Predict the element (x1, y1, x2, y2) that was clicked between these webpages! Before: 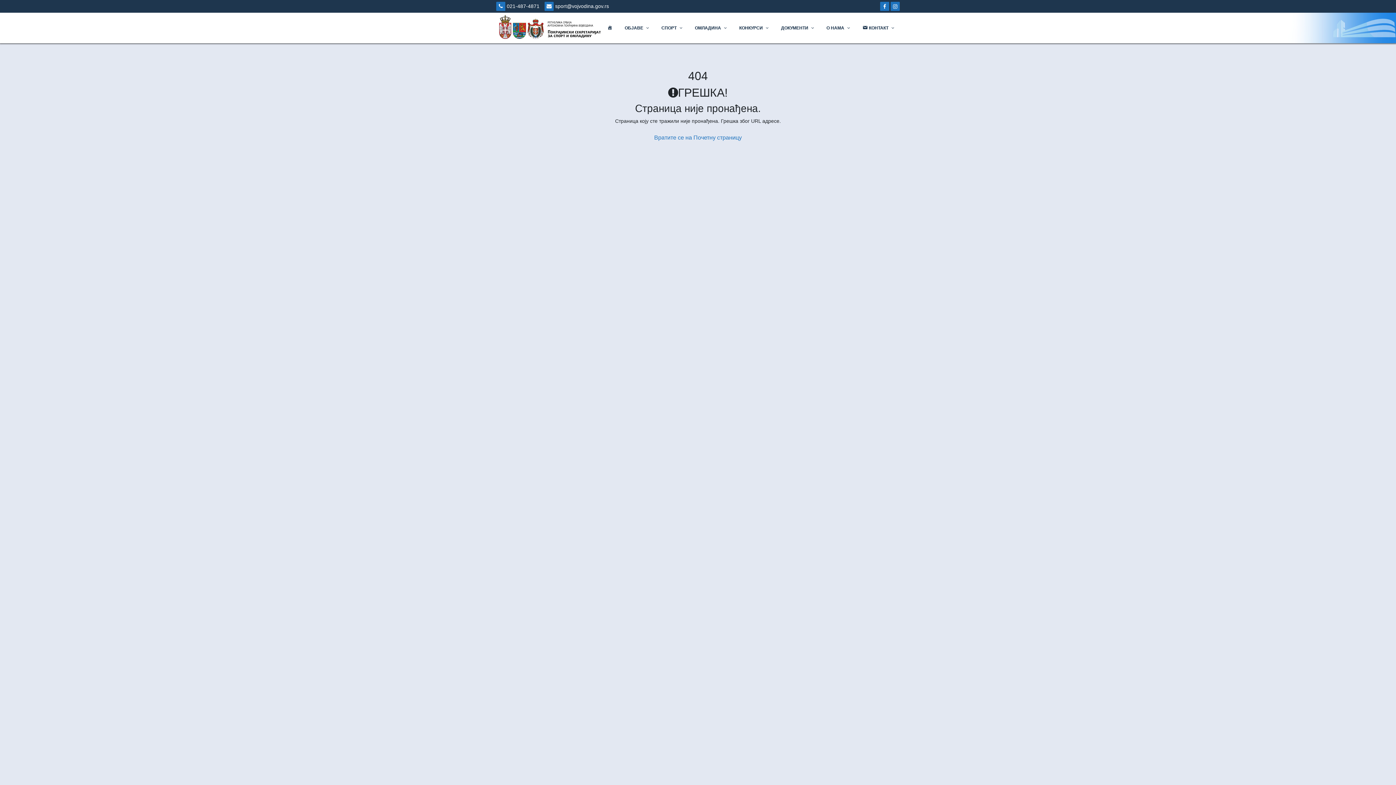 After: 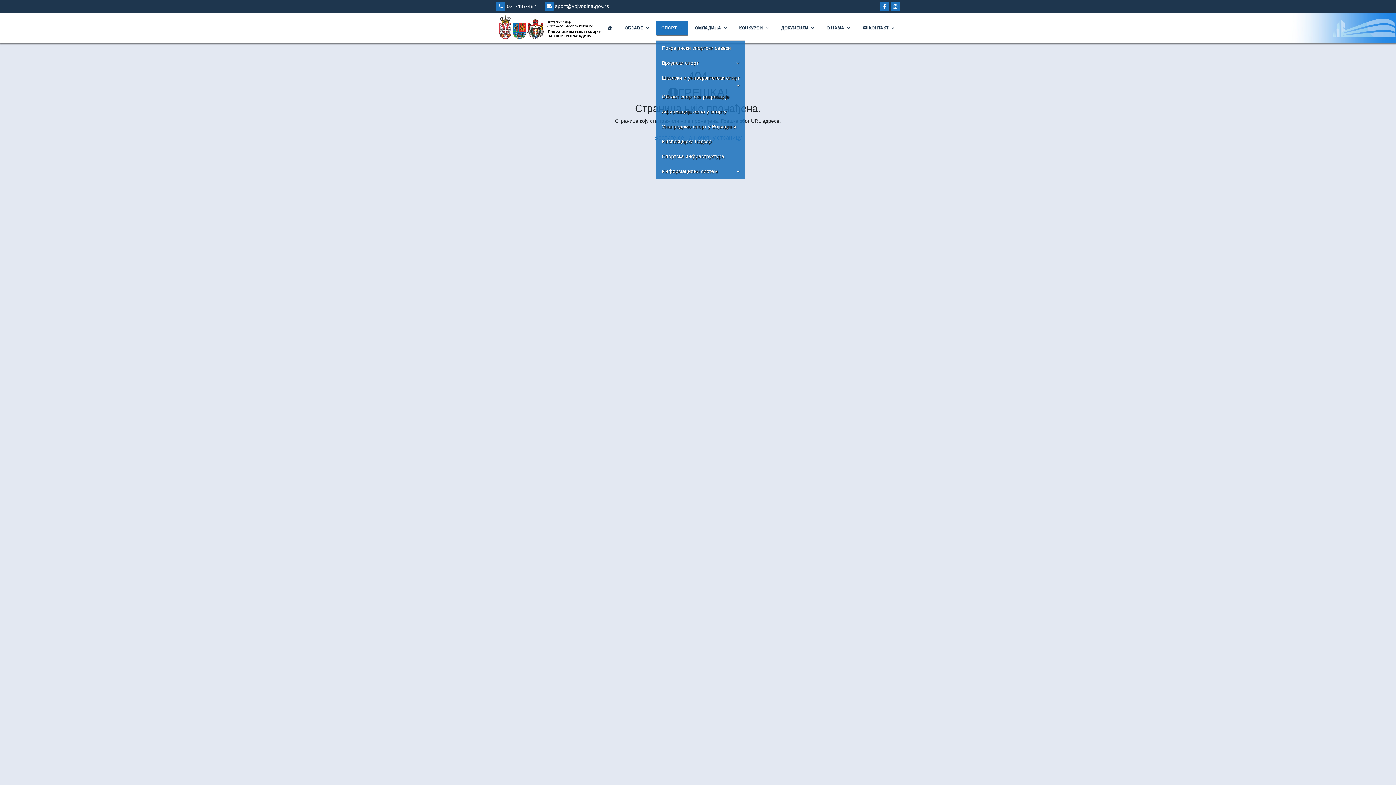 Action: label: СПОРТ bbox: (656, 19, 688, 36)